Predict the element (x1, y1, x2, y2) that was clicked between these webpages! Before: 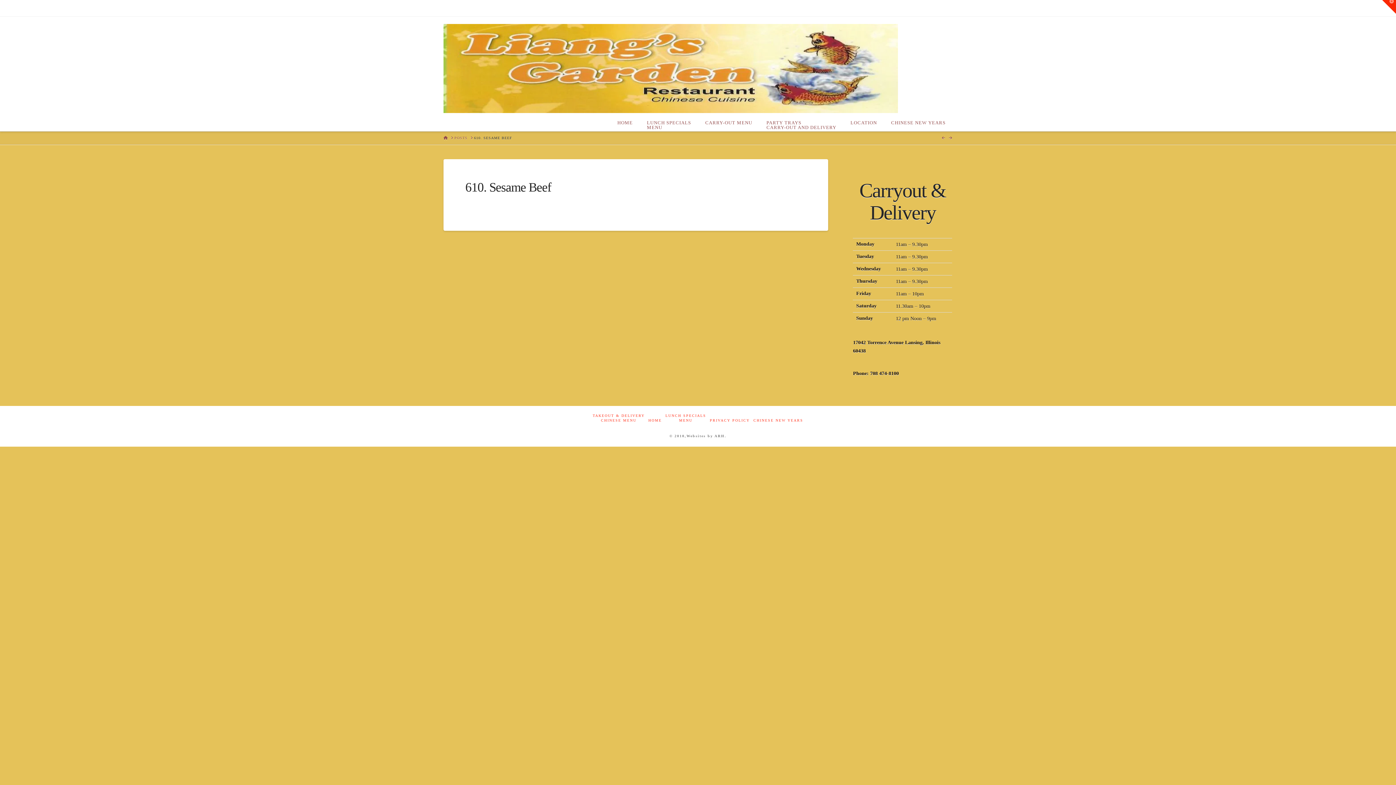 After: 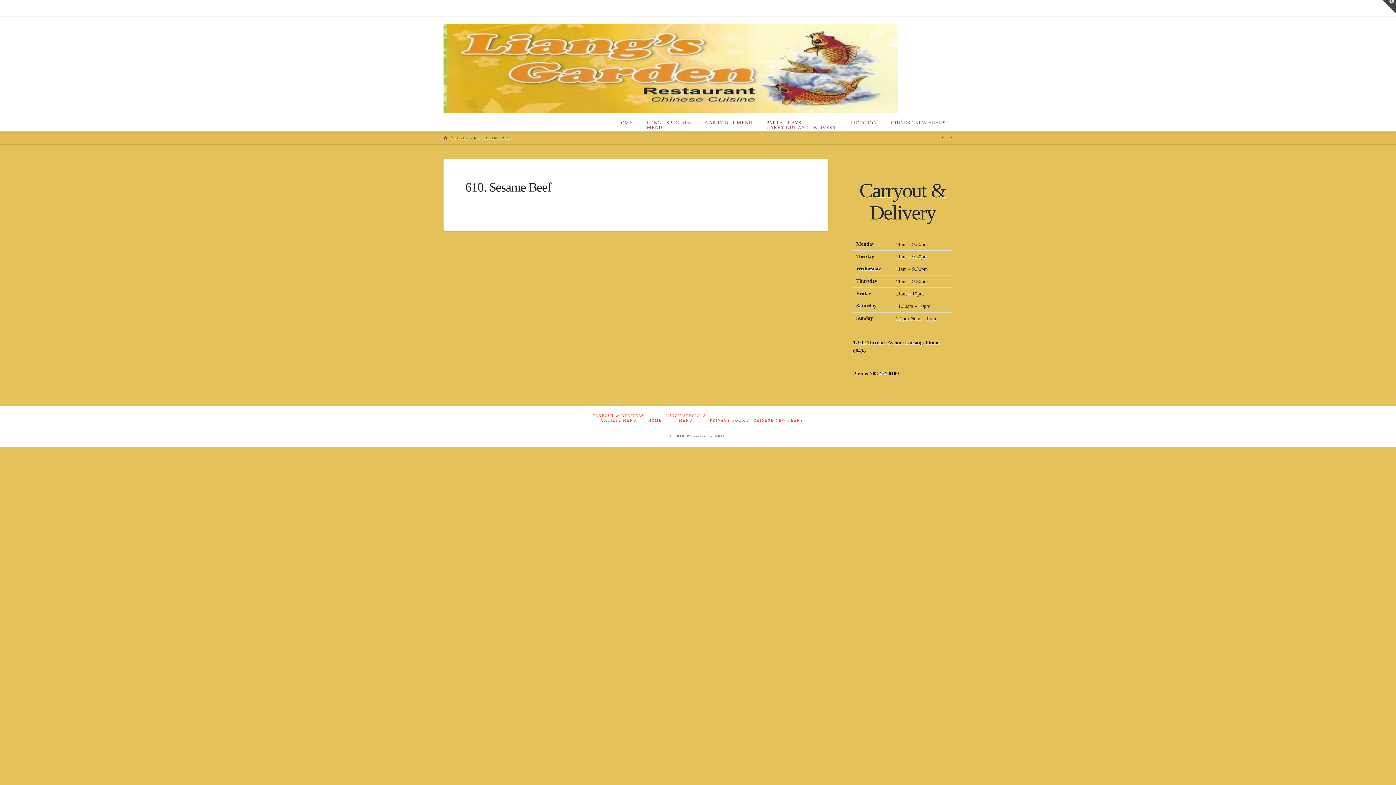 Action: bbox: (1382, 0, 1396, 13) label: Toggle the Widgetbar